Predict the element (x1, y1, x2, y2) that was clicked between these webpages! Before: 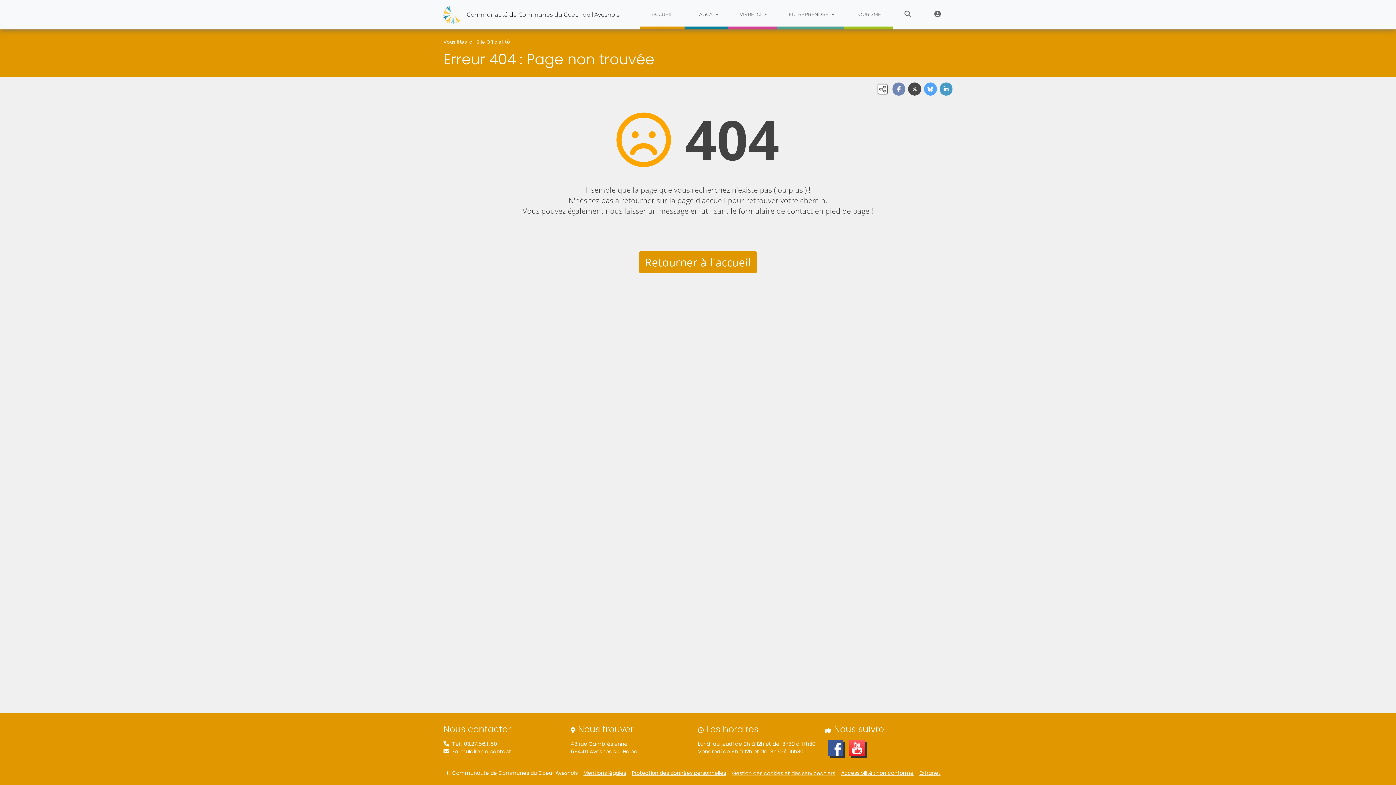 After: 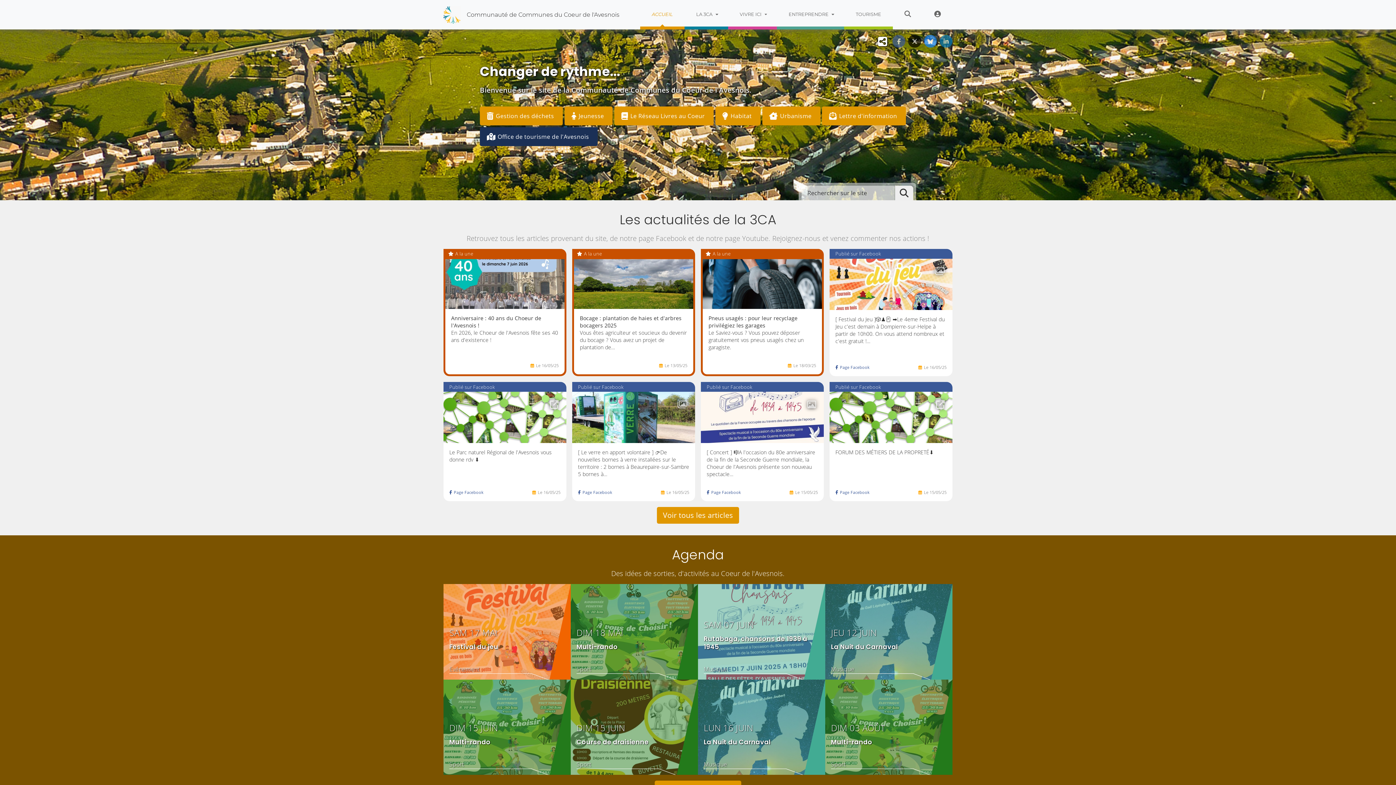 Action: bbox: (639, 251, 757, 273) label: Retourner à l'accueil